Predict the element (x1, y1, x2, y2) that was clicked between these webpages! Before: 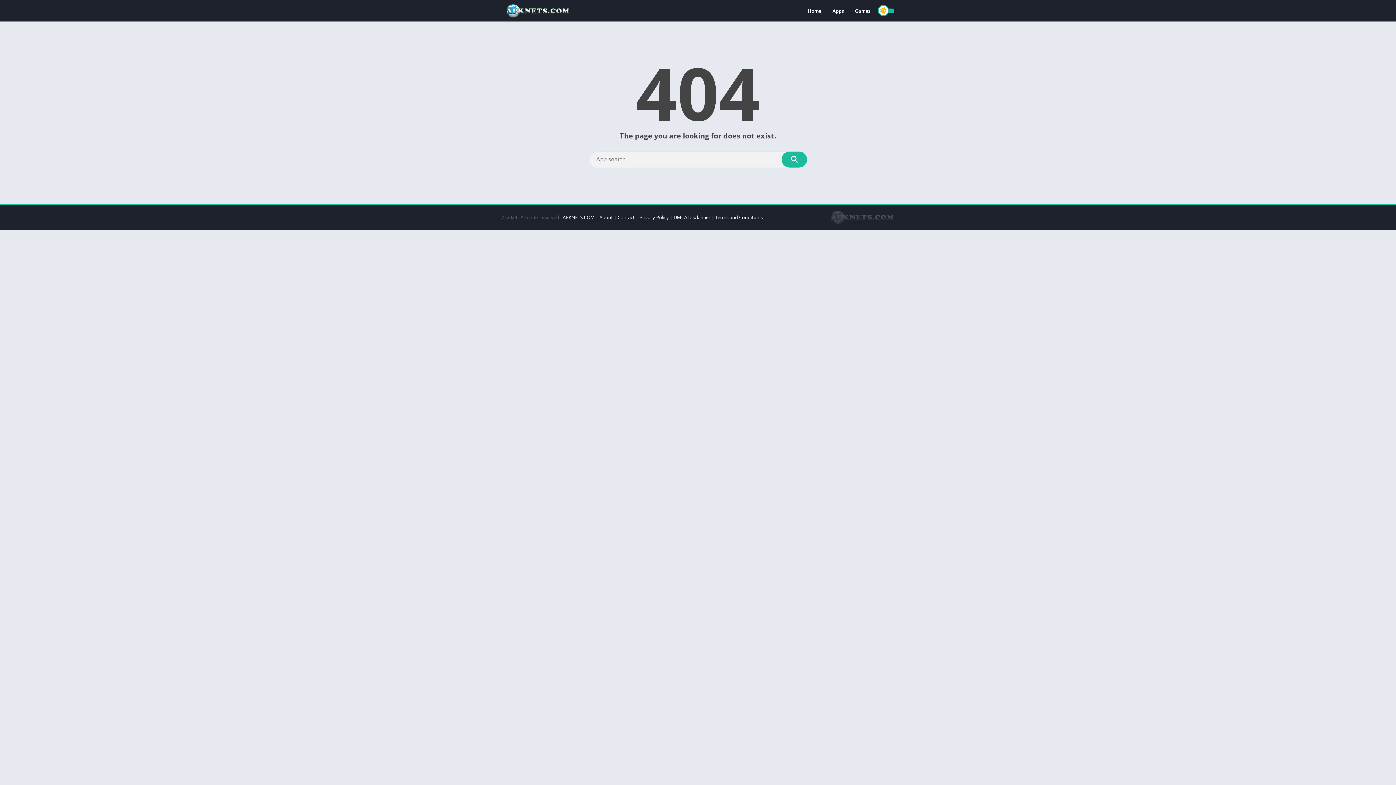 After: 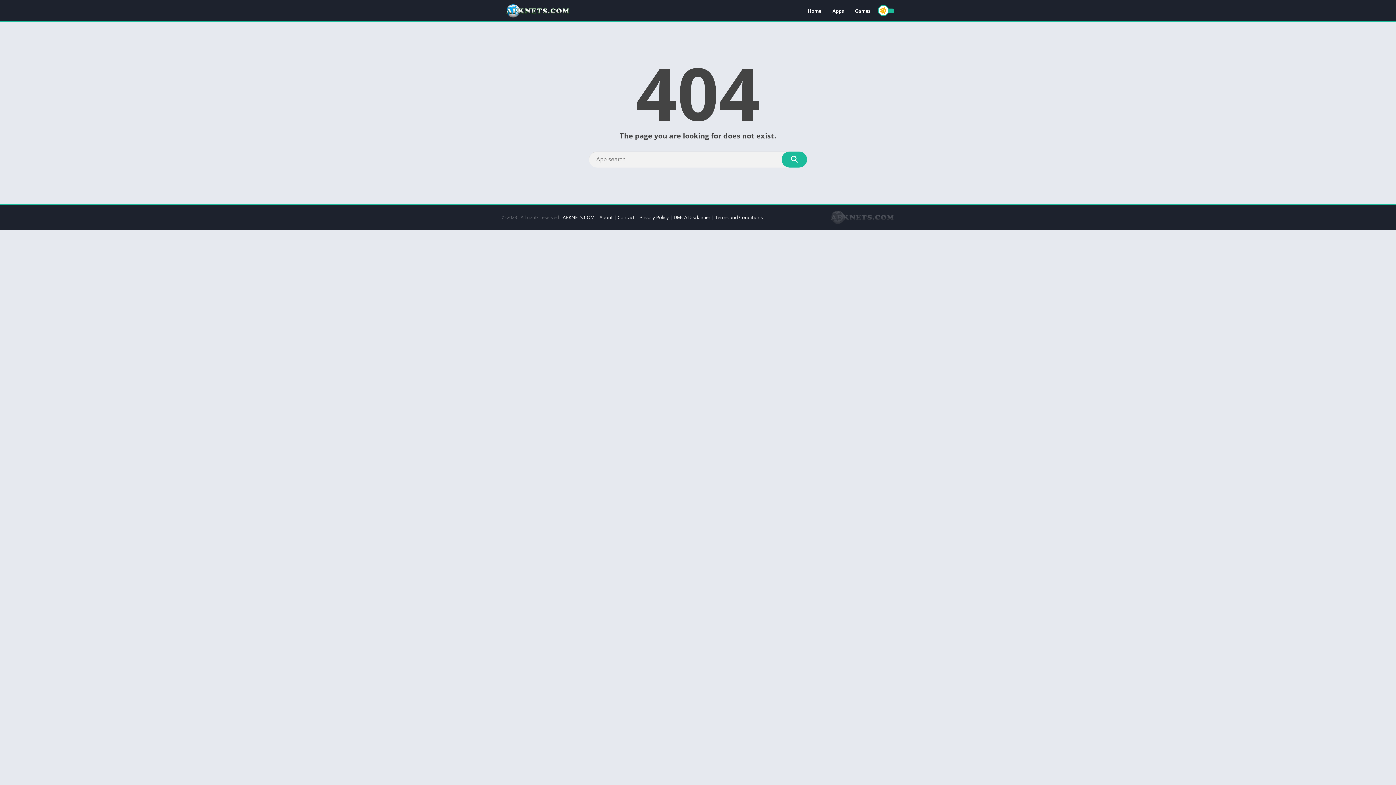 Action: label: APKNETS.COM bbox: (562, 214, 594, 220)